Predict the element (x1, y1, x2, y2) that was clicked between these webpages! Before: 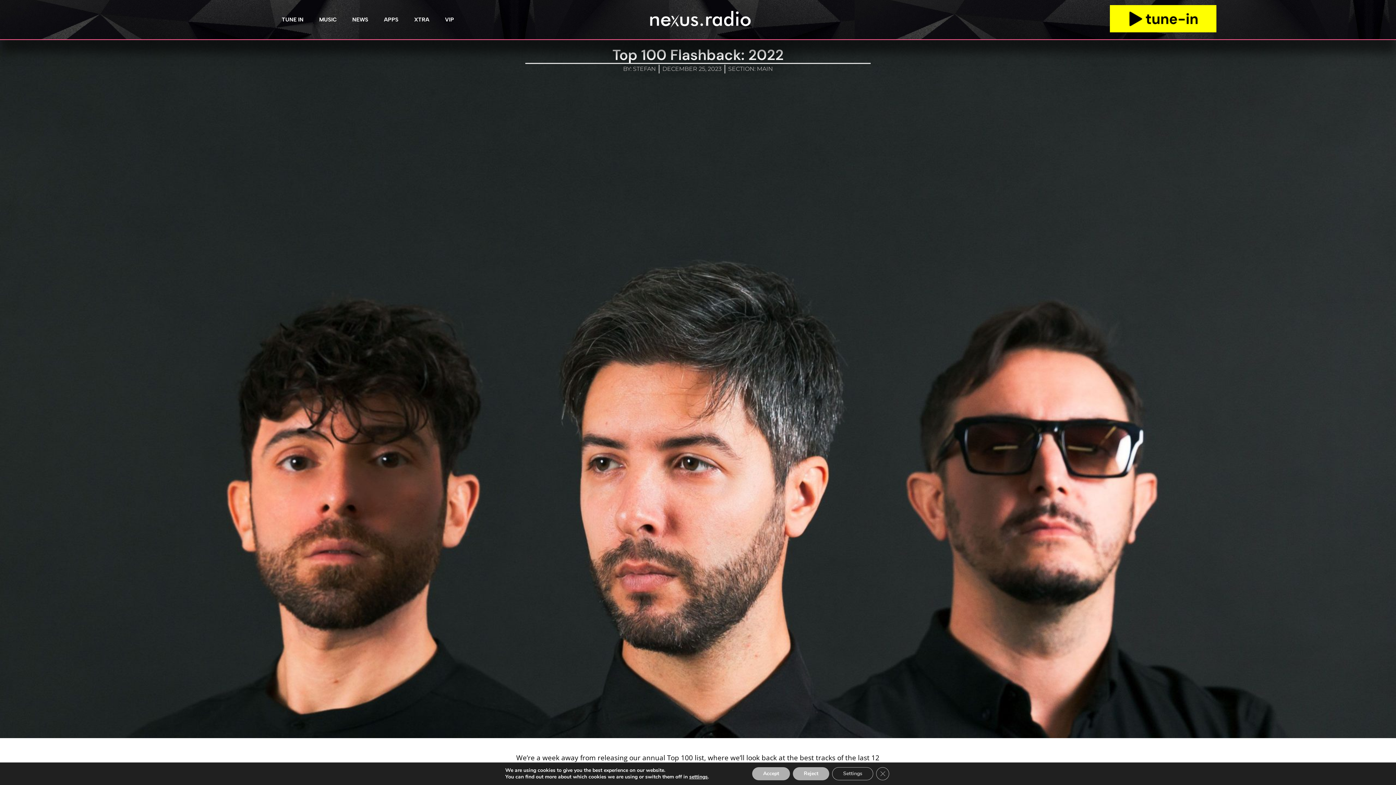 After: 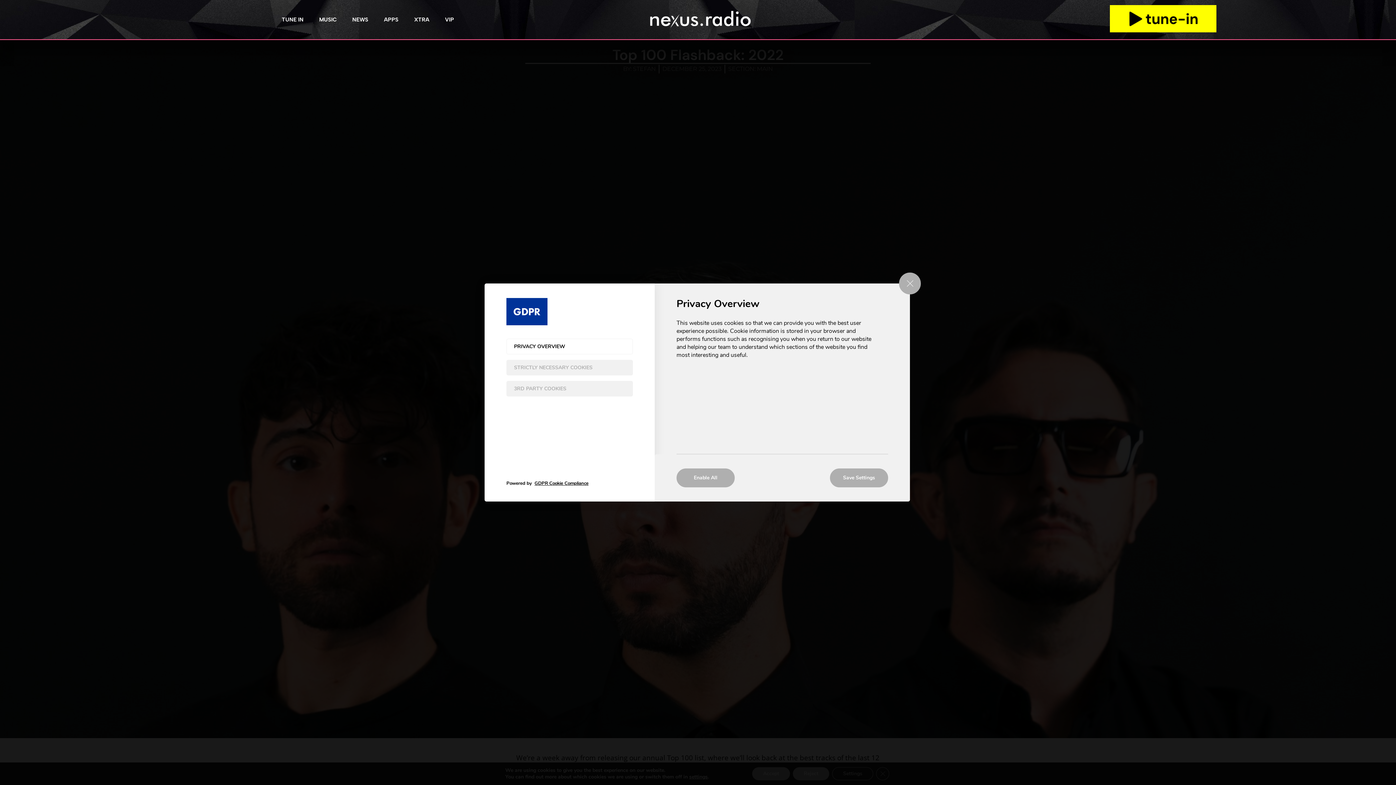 Action: bbox: (689, 774, 707, 780) label: settings